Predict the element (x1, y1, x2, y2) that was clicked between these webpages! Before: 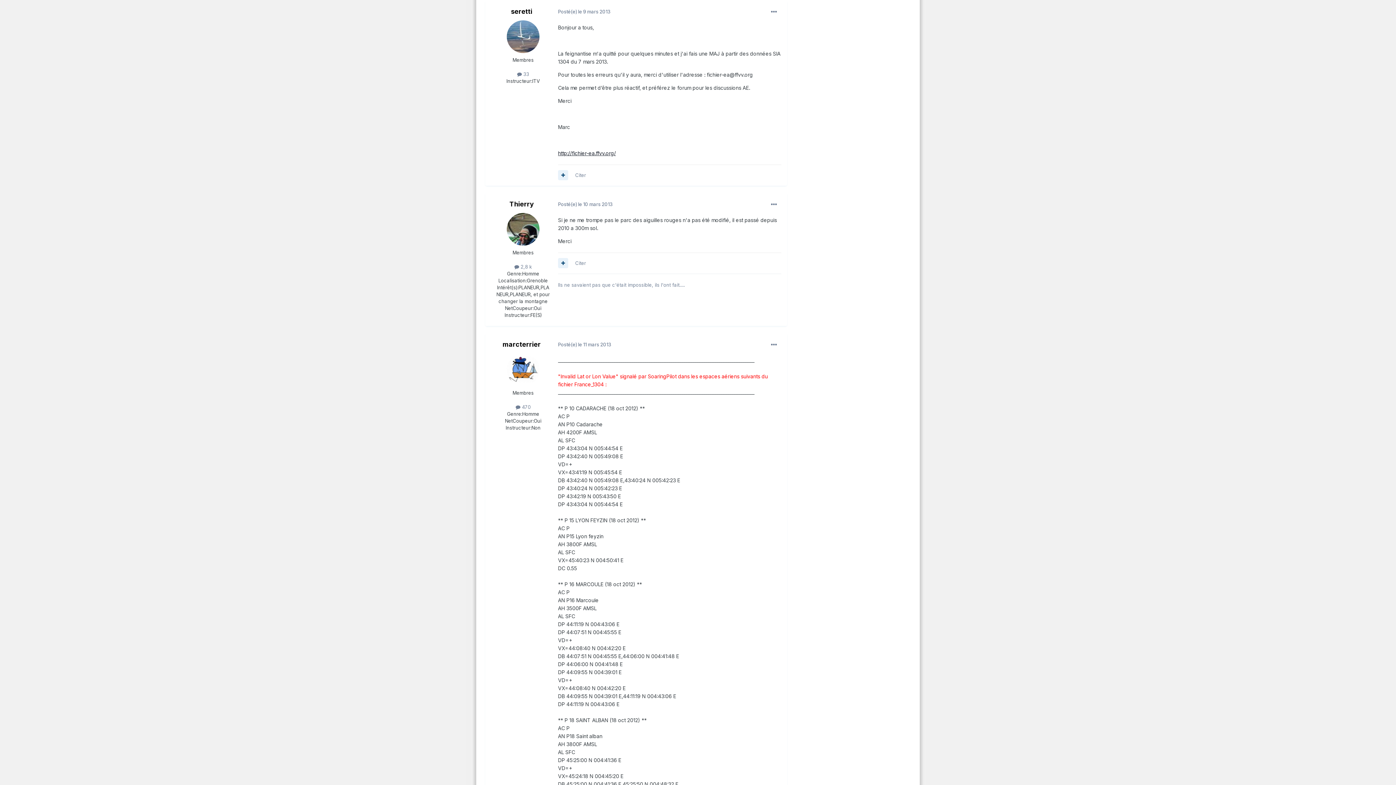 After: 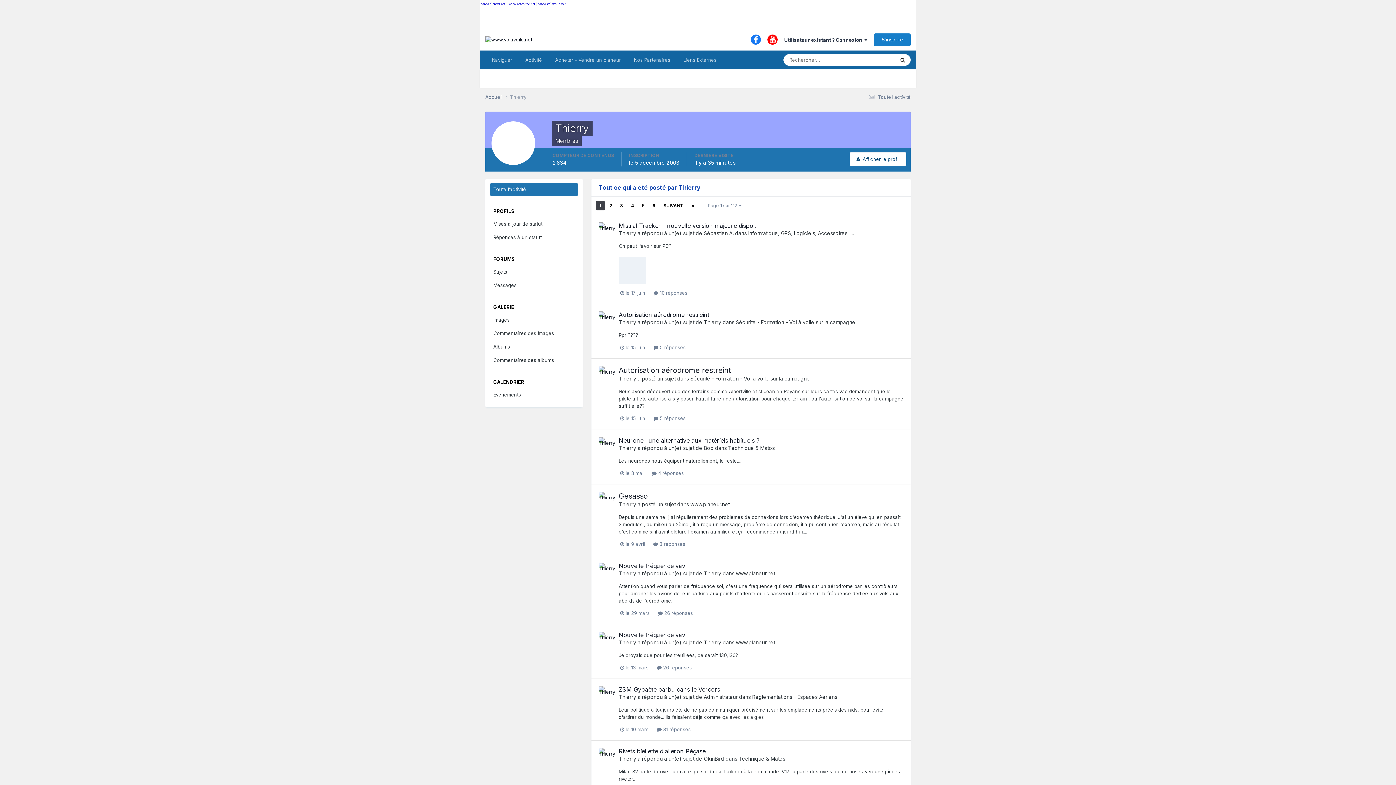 Action: label:  2,8 k bbox: (514, 263, 532, 269)